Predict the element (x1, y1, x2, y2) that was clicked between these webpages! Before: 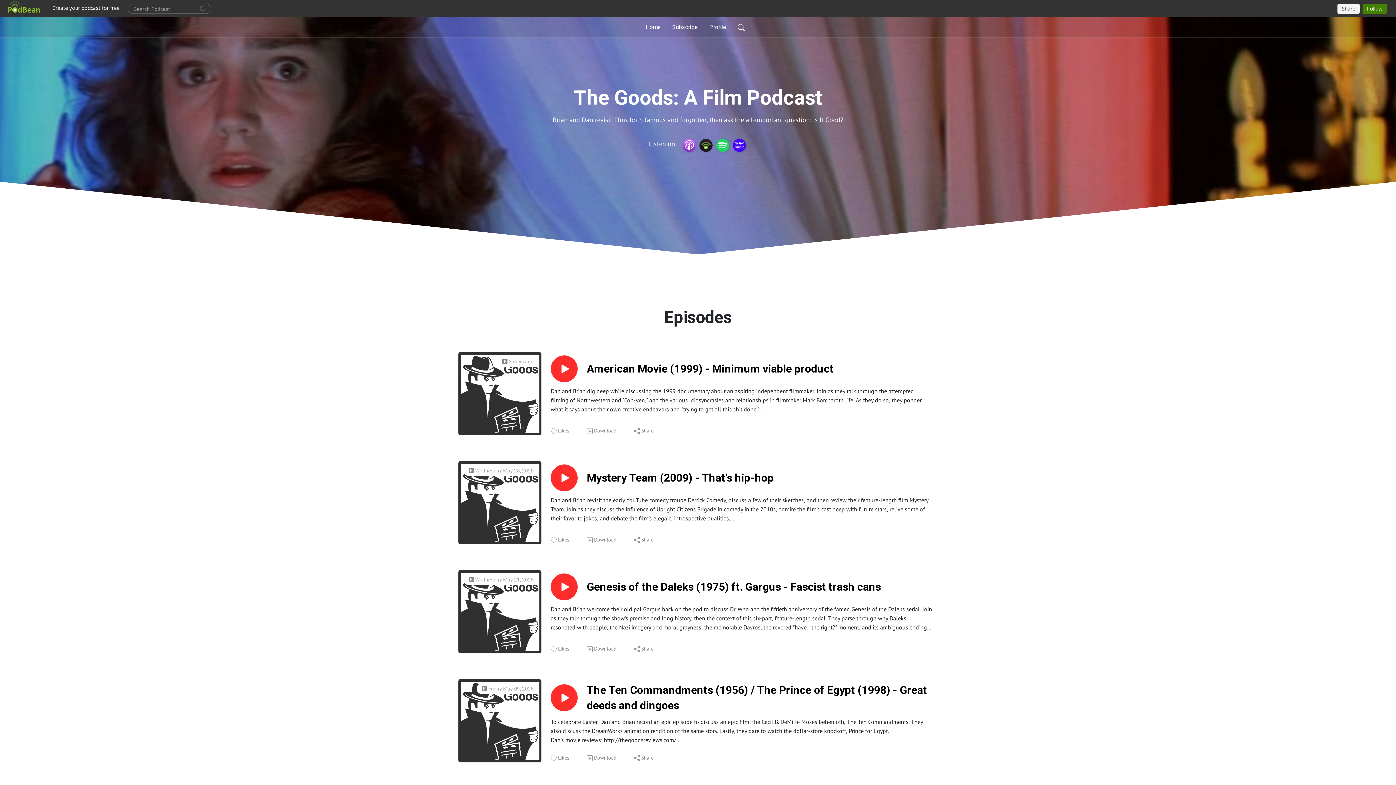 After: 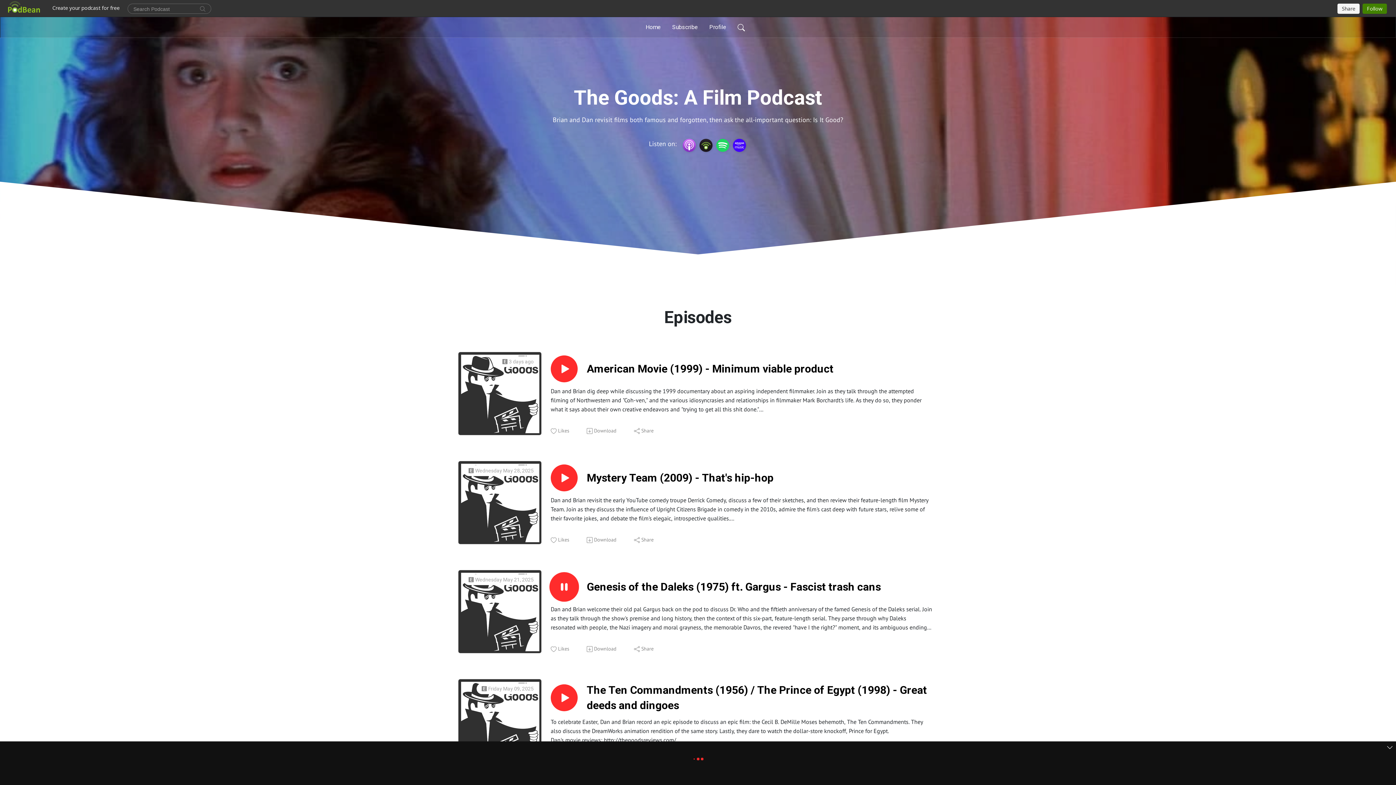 Action: bbox: (550, 573, 577, 600)